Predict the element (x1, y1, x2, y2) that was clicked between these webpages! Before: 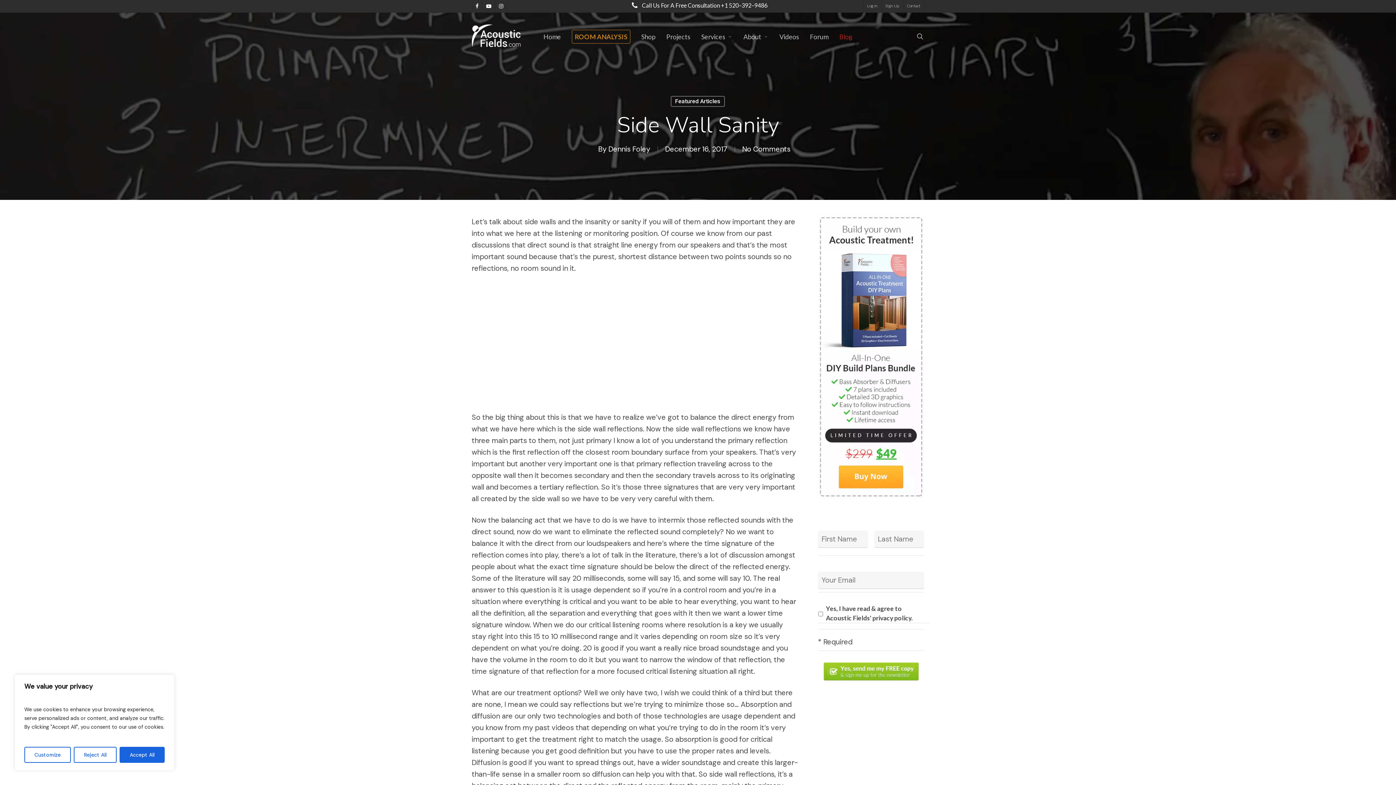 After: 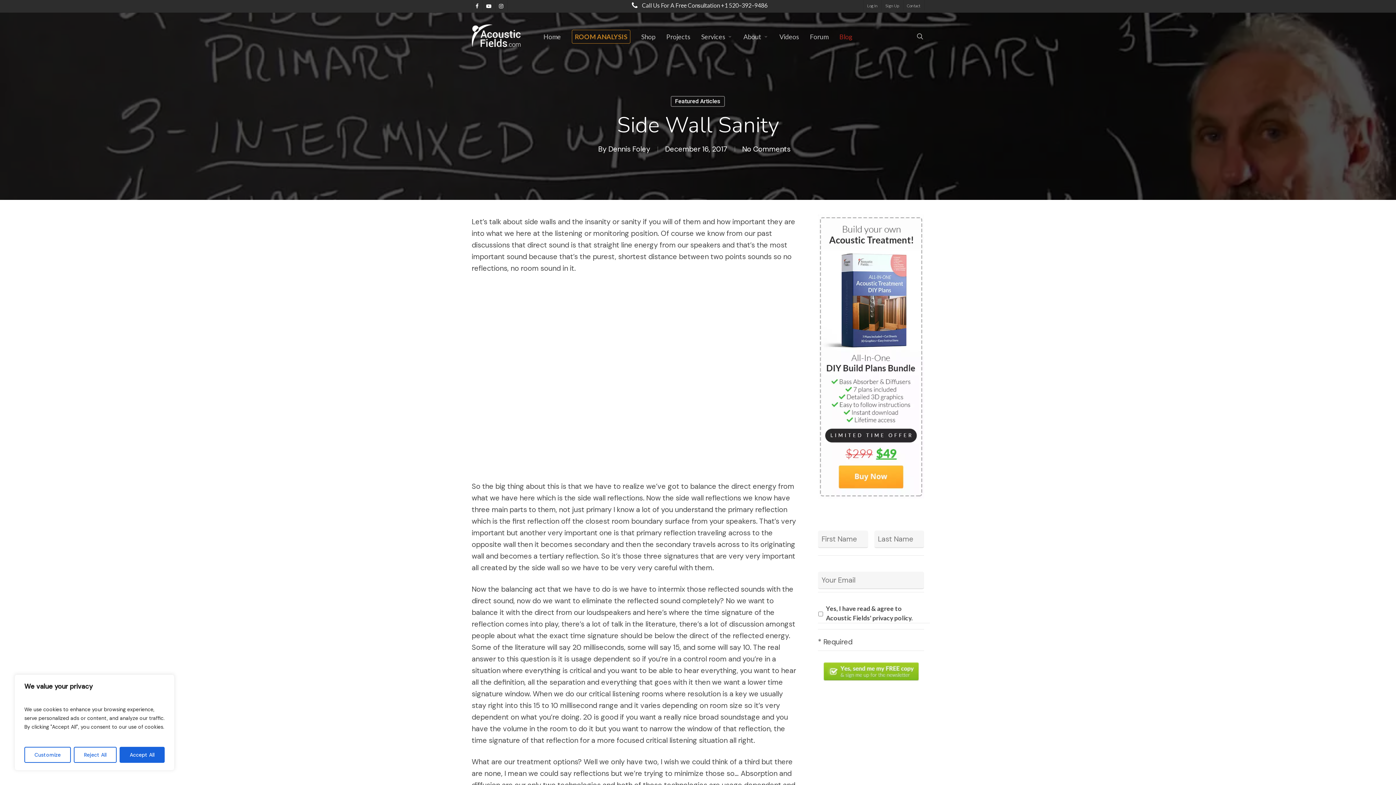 Action: label:  Call Us For A Free Consultation +1 520–392–9486 bbox: (628, 1, 767, 8)